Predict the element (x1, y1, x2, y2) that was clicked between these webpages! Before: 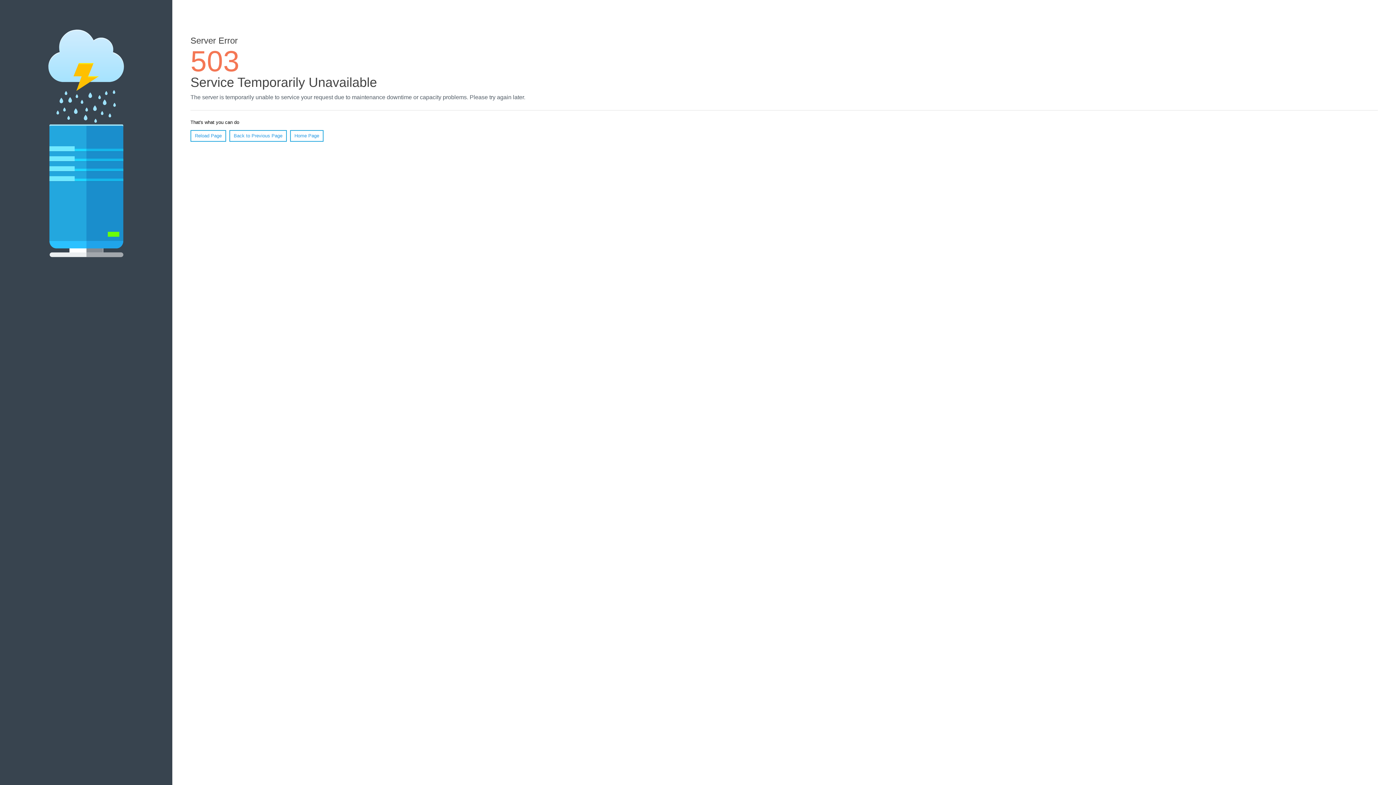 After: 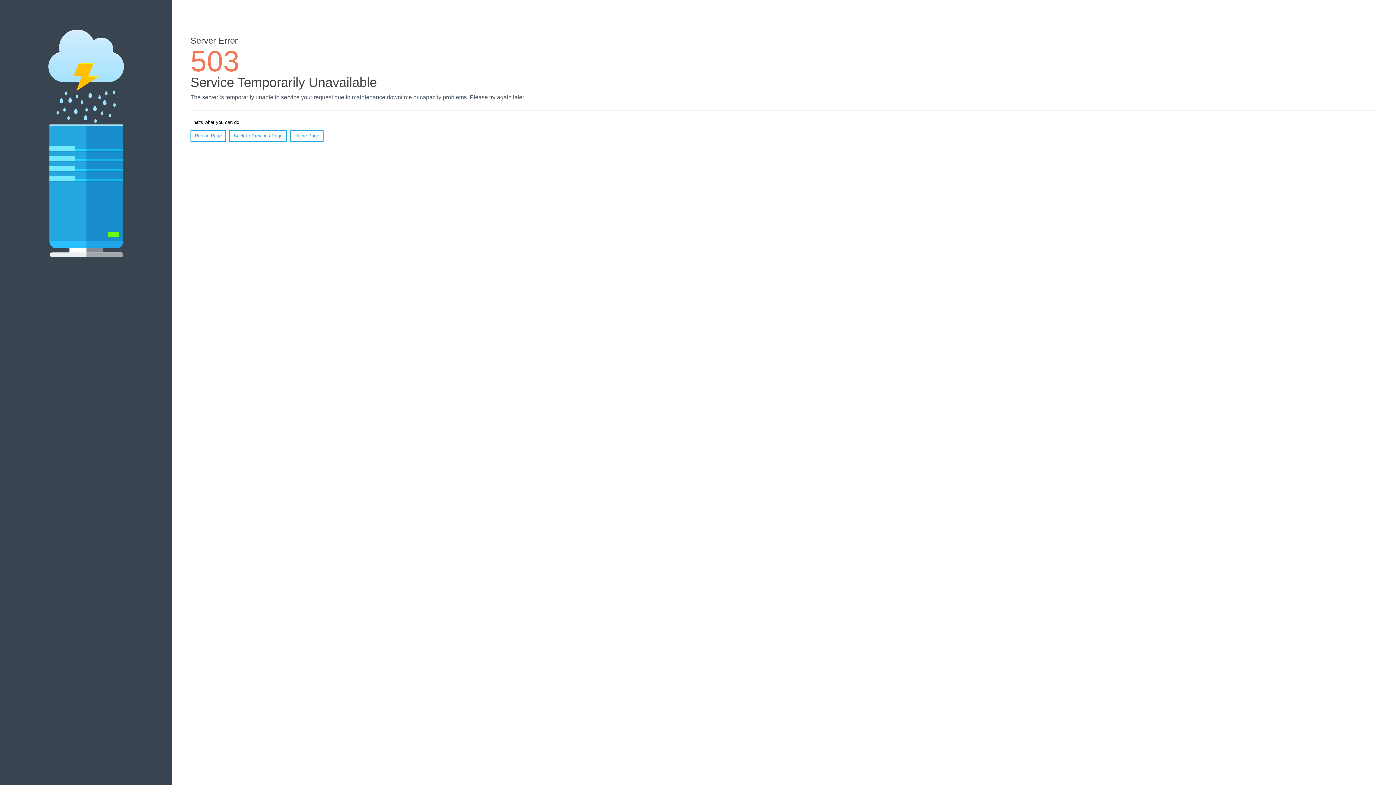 Action: bbox: (290, 130, 323, 141) label: Home Page